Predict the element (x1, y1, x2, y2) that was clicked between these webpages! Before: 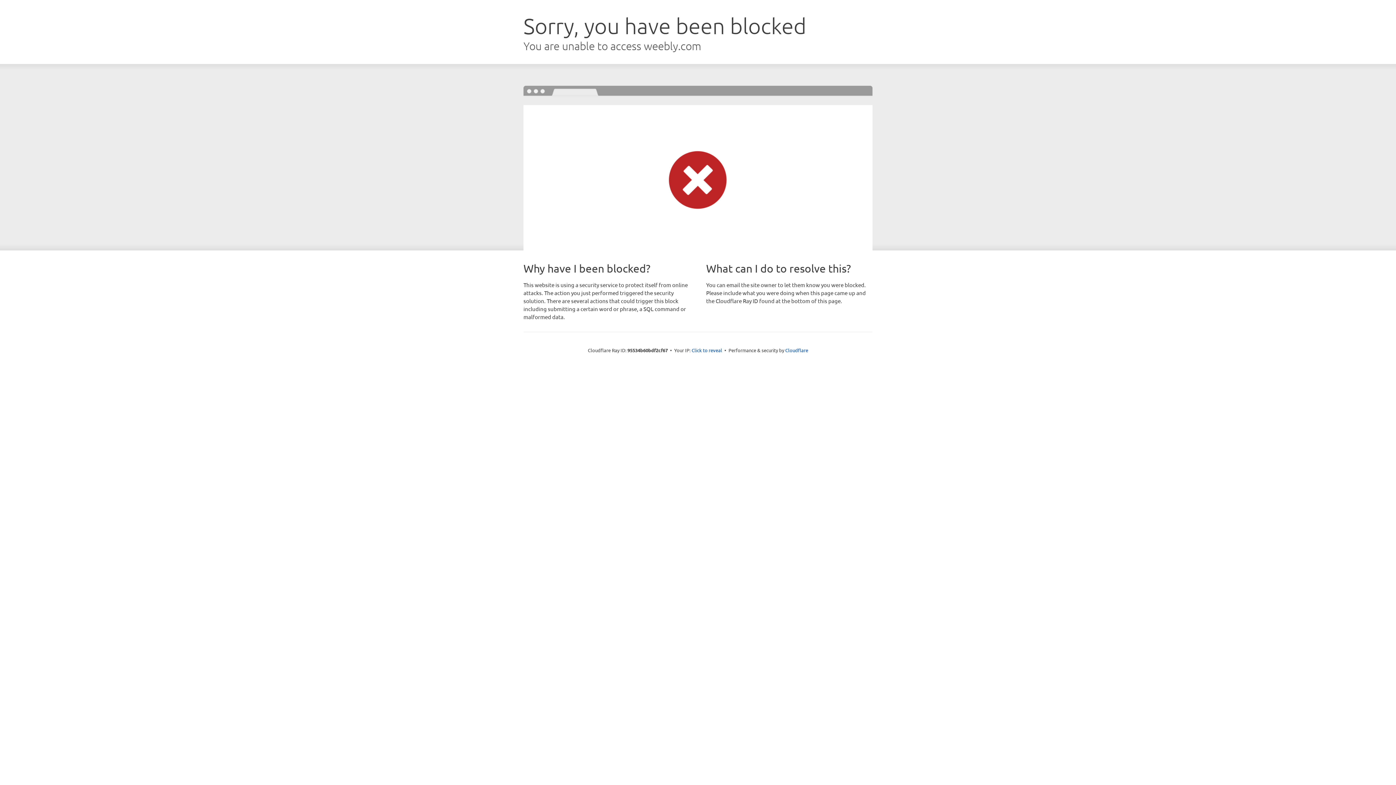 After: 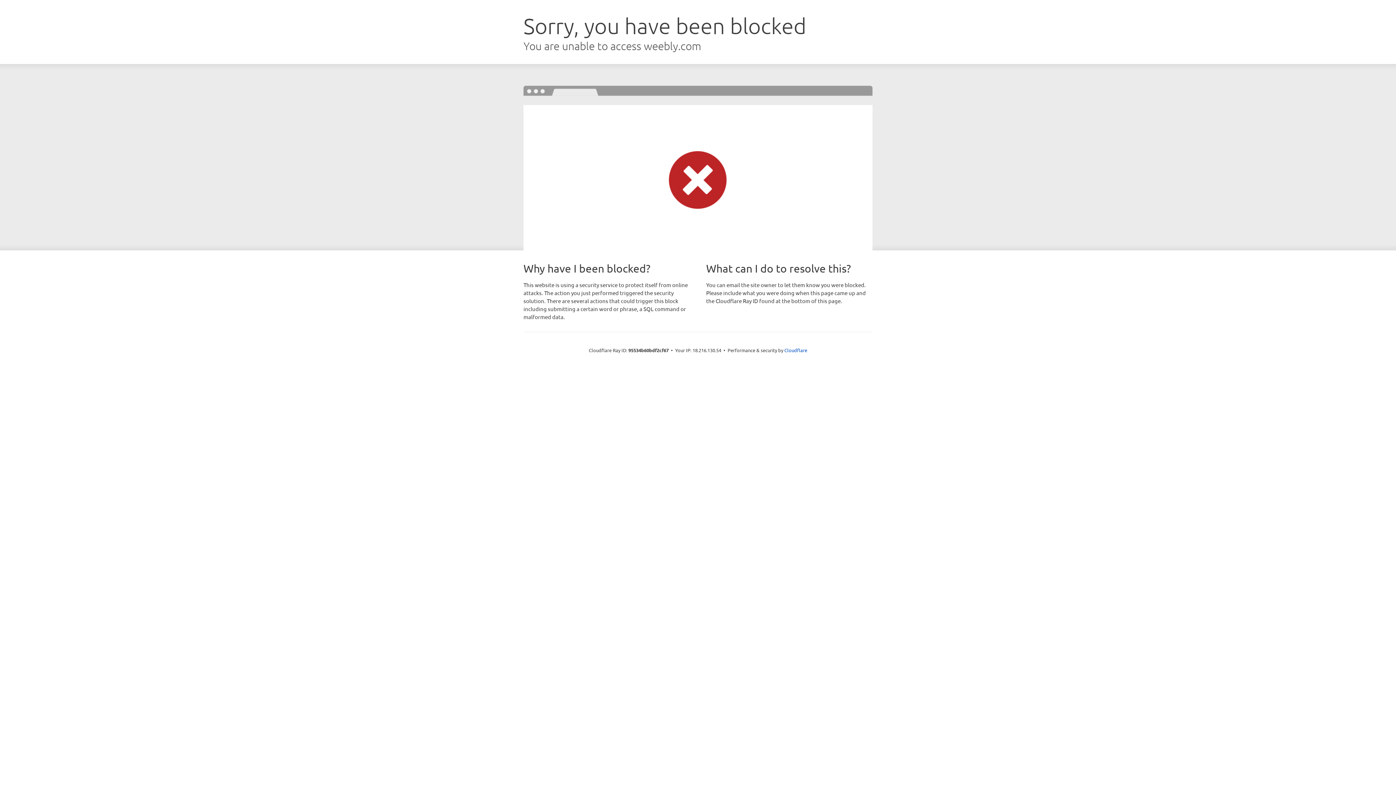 Action: label: Click to reveal bbox: (691, 346, 722, 353)